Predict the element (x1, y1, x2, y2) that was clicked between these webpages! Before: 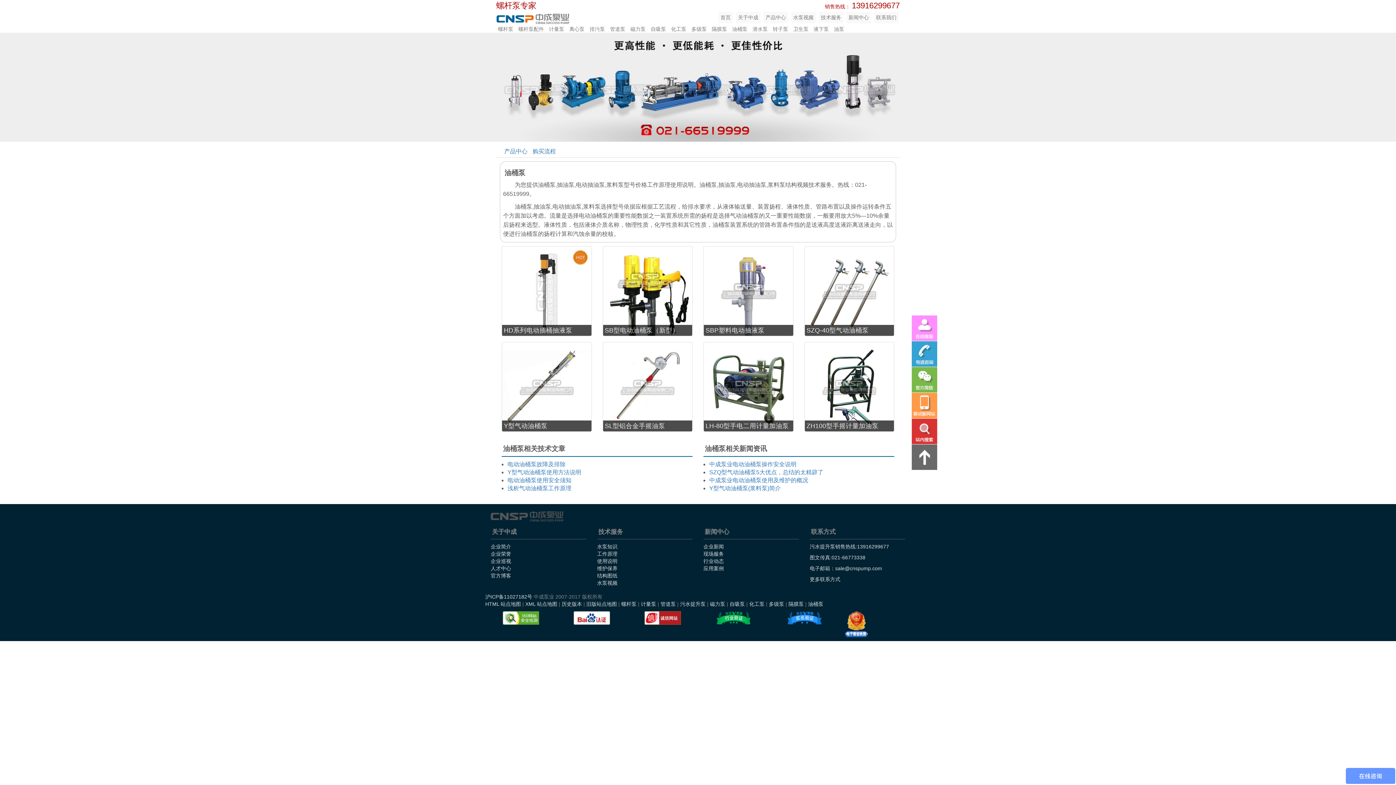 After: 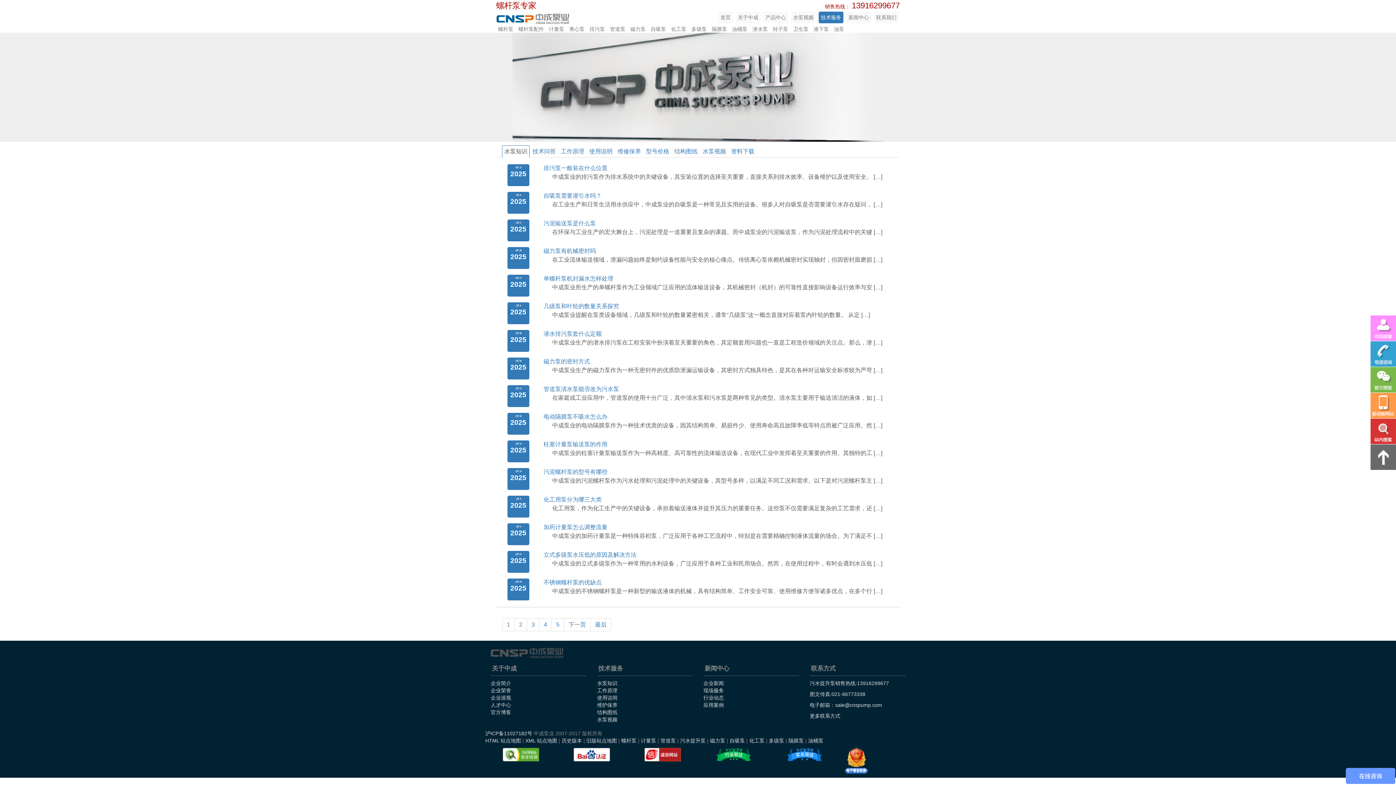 Action: bbox: (597, 544, 617, 549) label: 水泵知识